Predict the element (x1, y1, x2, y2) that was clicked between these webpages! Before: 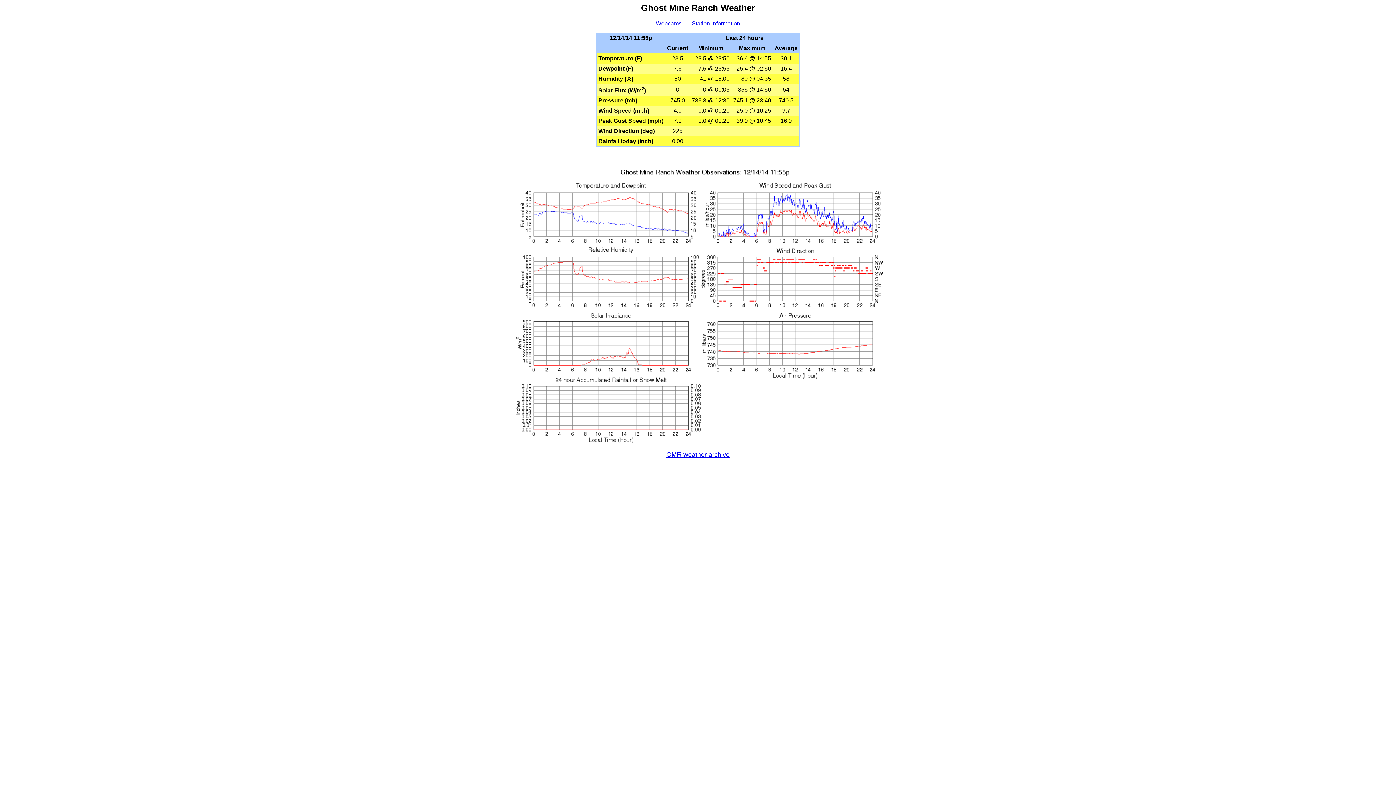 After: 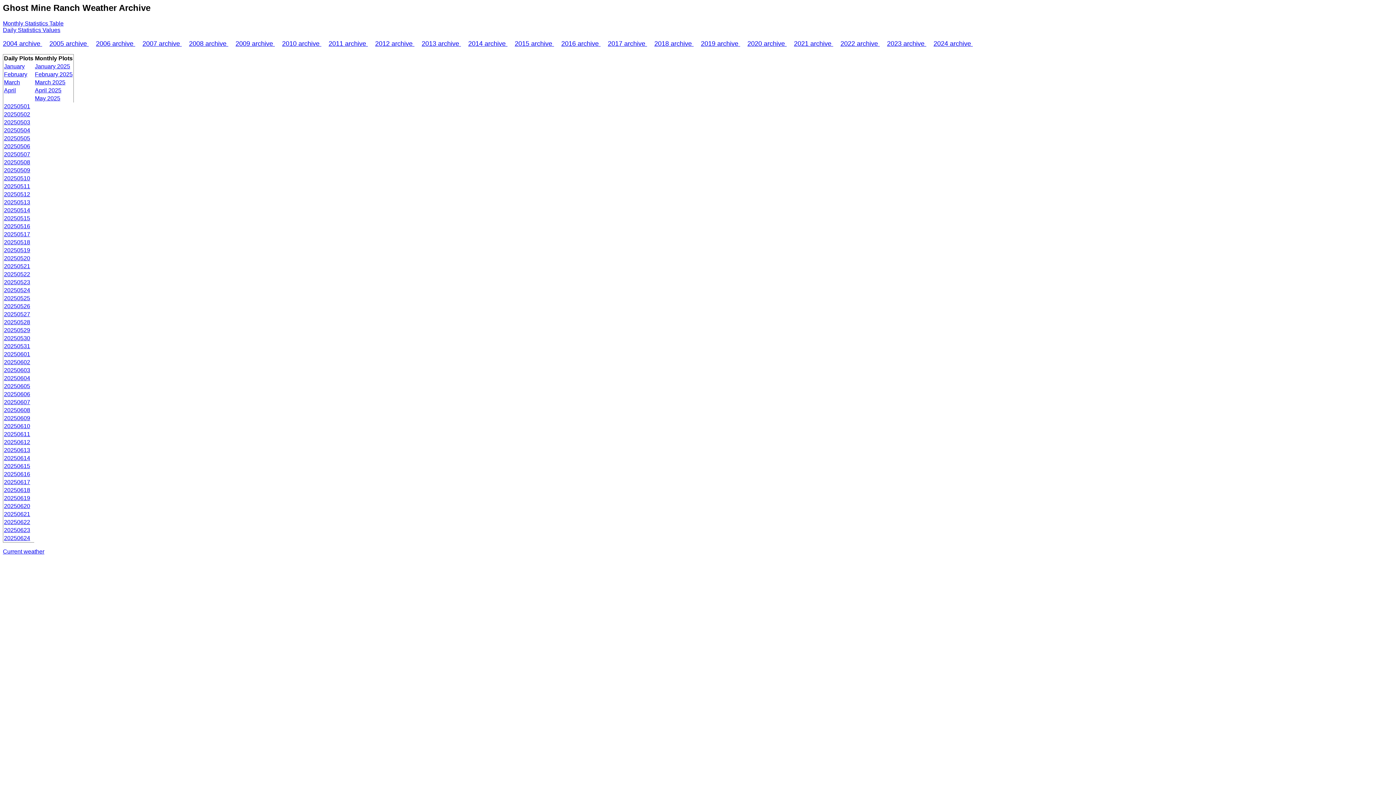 Action: label: GMR weather archive bbox: (666, 451, 729, 458)